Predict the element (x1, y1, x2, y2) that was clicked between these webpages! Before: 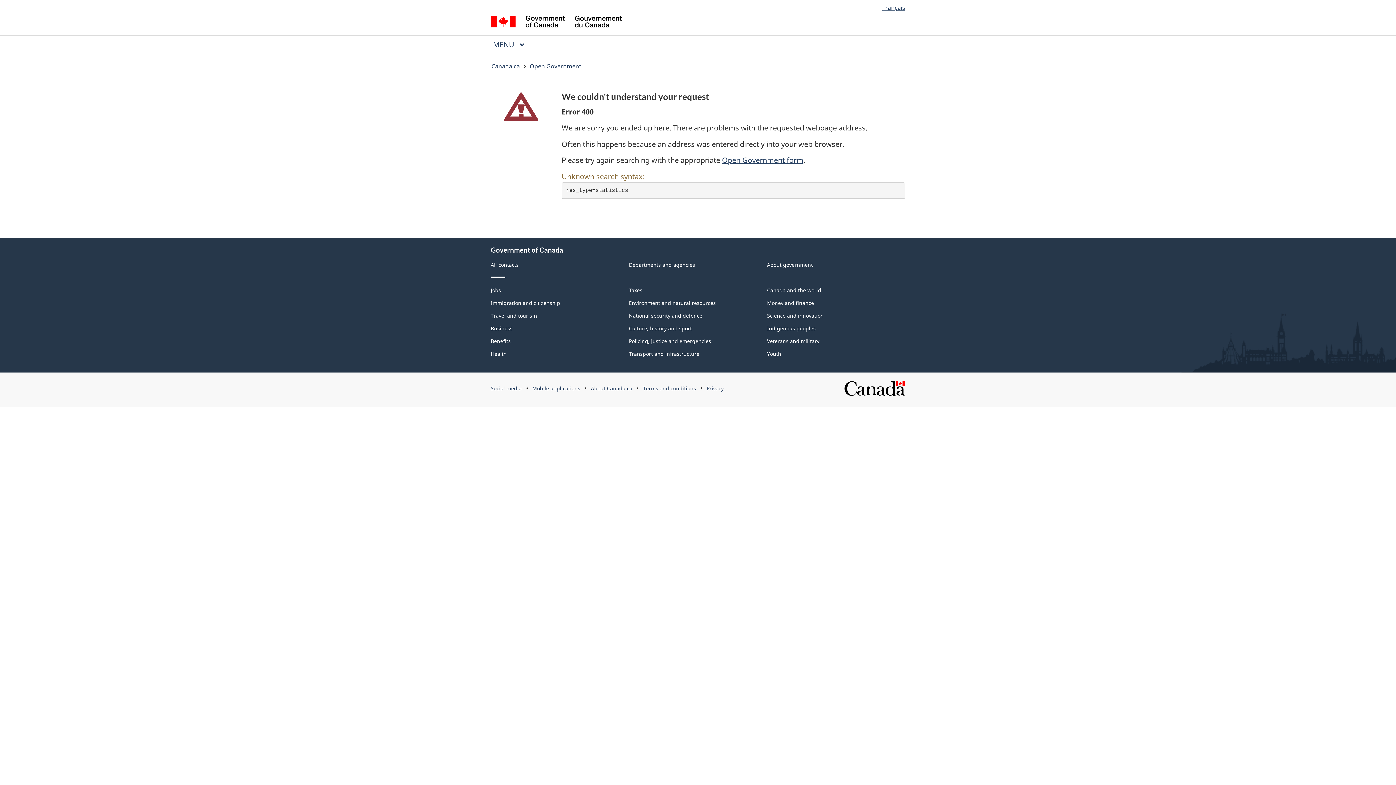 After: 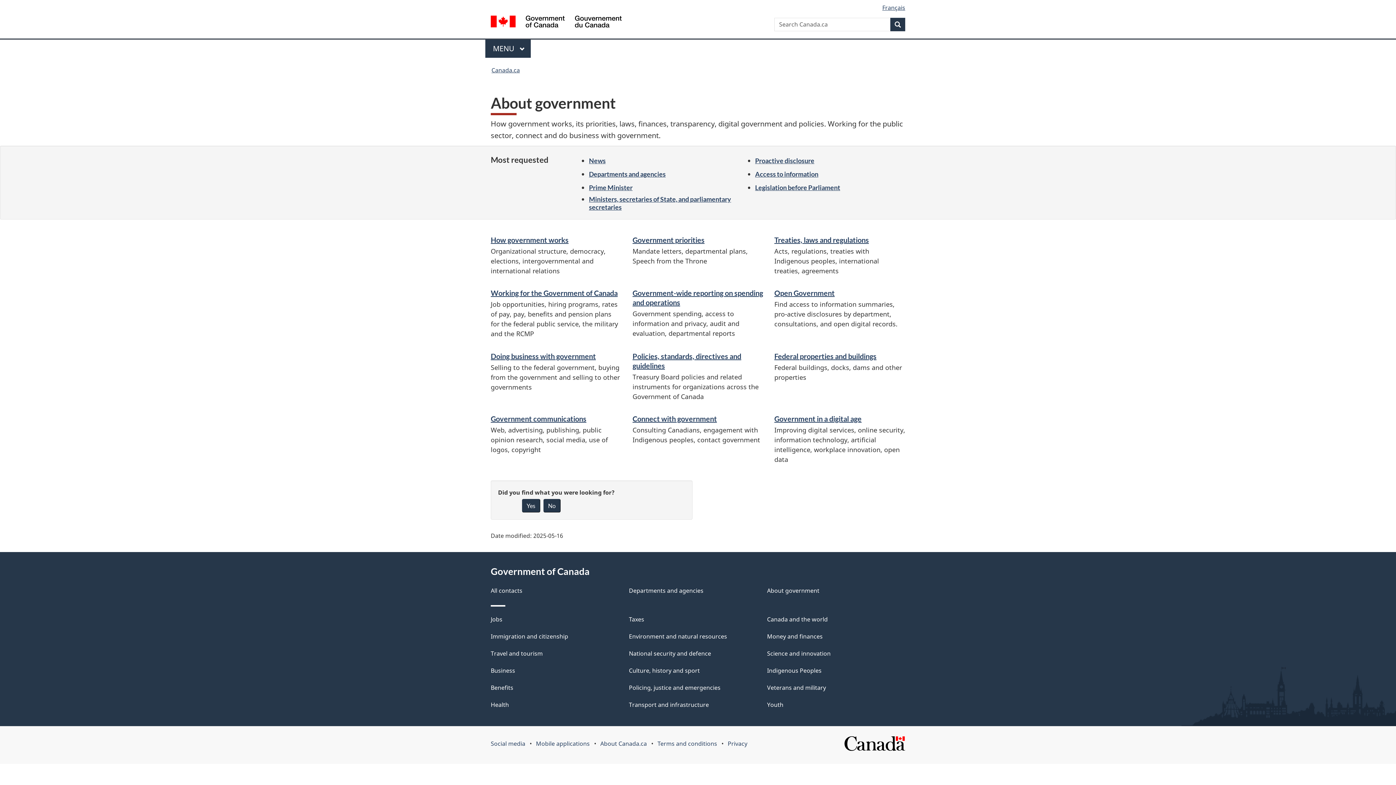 Action: bbox: (767, 261, 813, 268) label: About government